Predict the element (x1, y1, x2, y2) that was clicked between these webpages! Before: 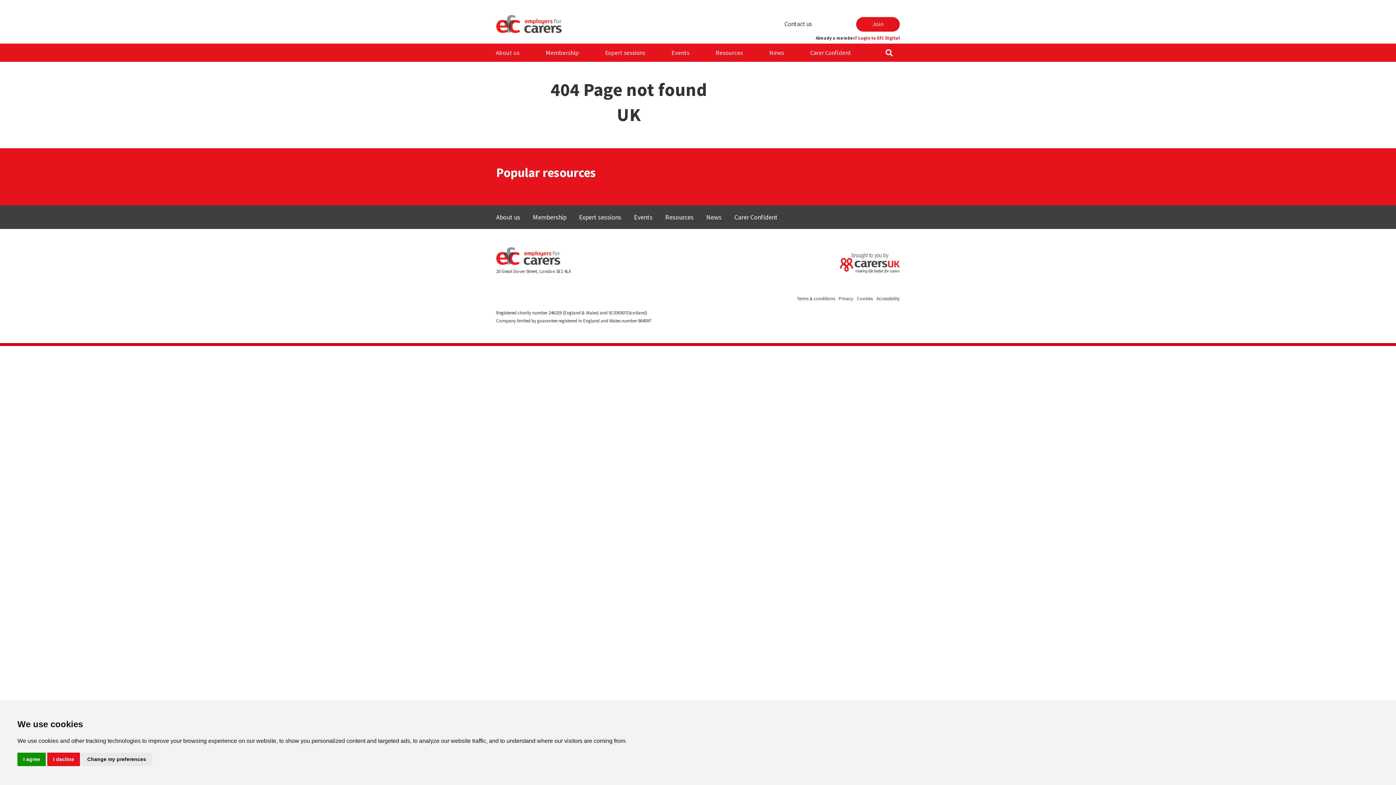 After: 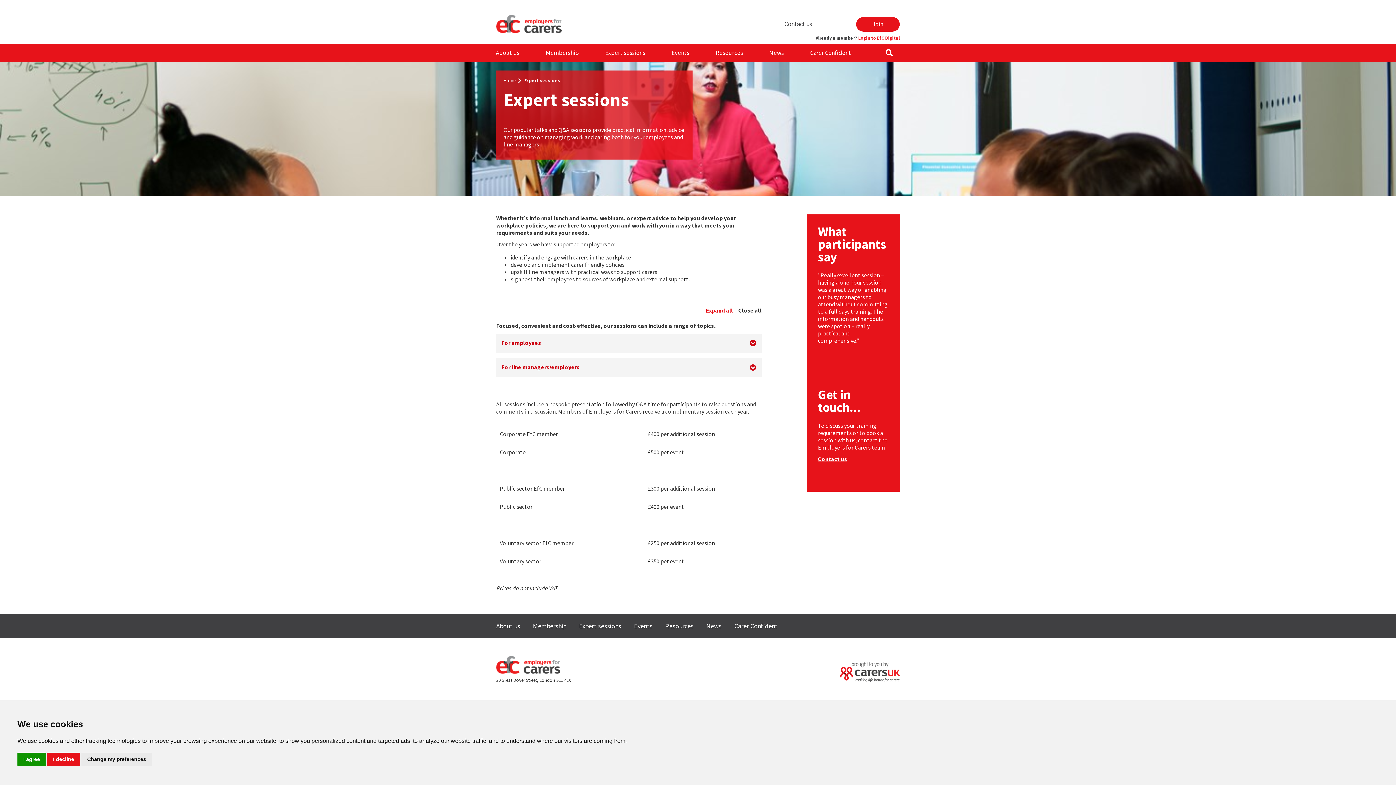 Action: label: Expert sessions bbox: (600, 43, 645, 61)